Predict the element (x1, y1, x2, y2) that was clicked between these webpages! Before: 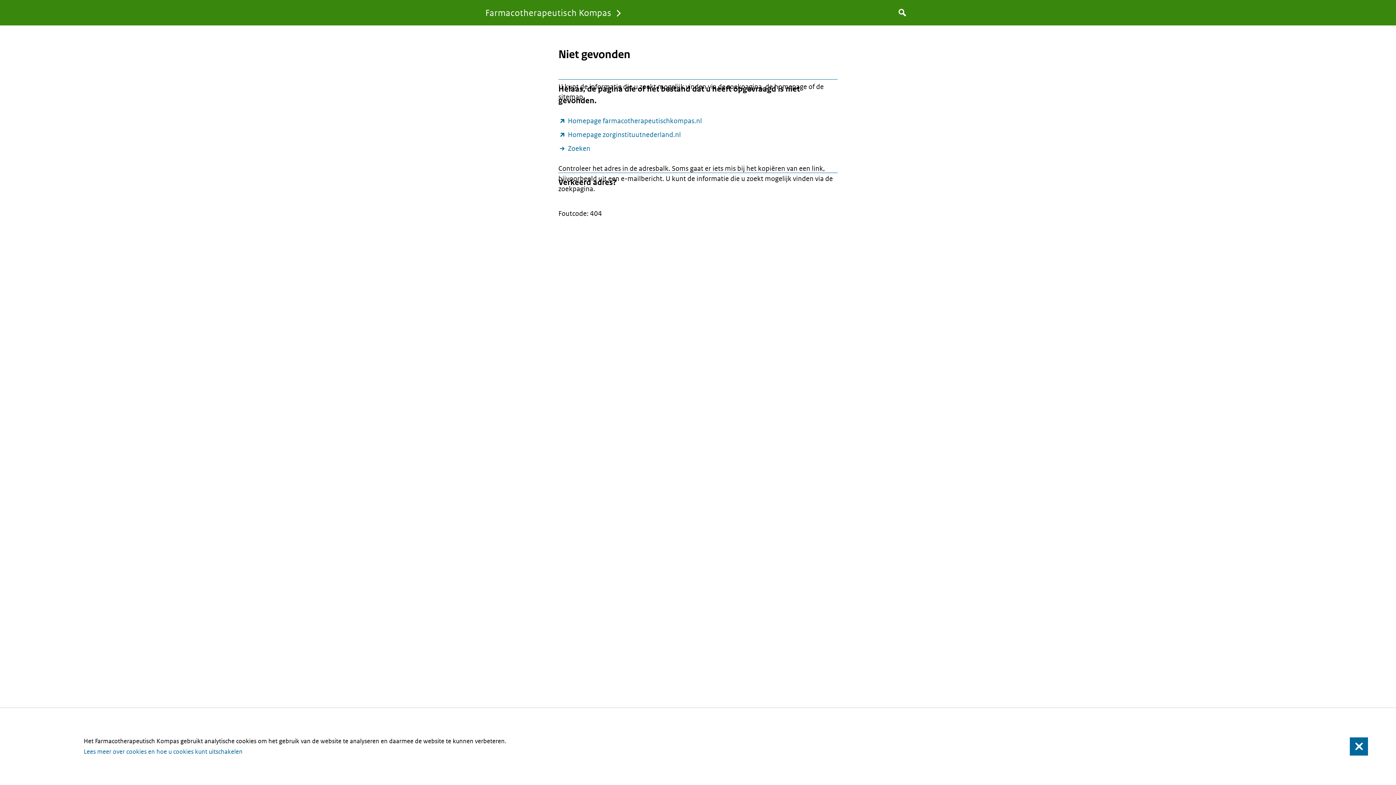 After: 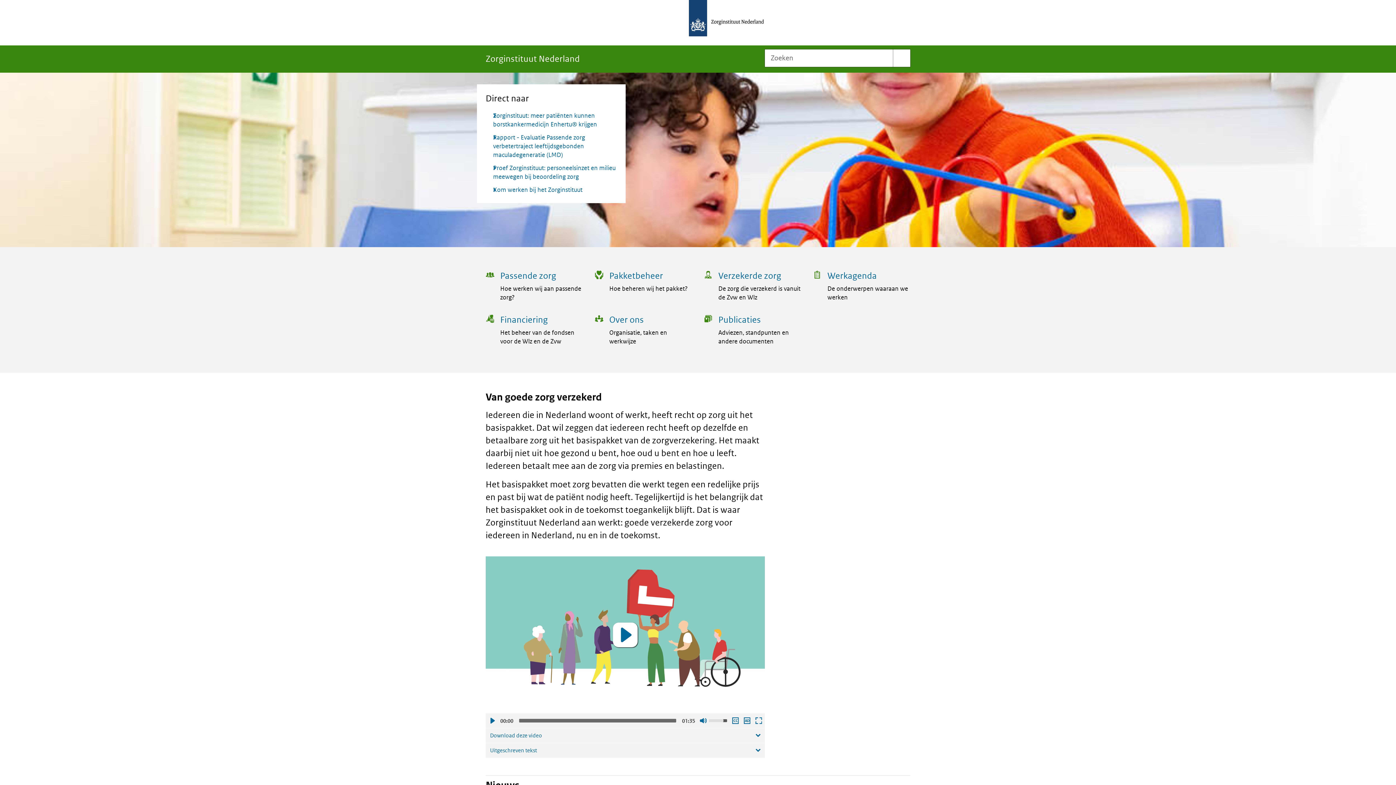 Action: bbox: (568, 130, 837, 139) label: Homepage zorginstituutnederland.nl